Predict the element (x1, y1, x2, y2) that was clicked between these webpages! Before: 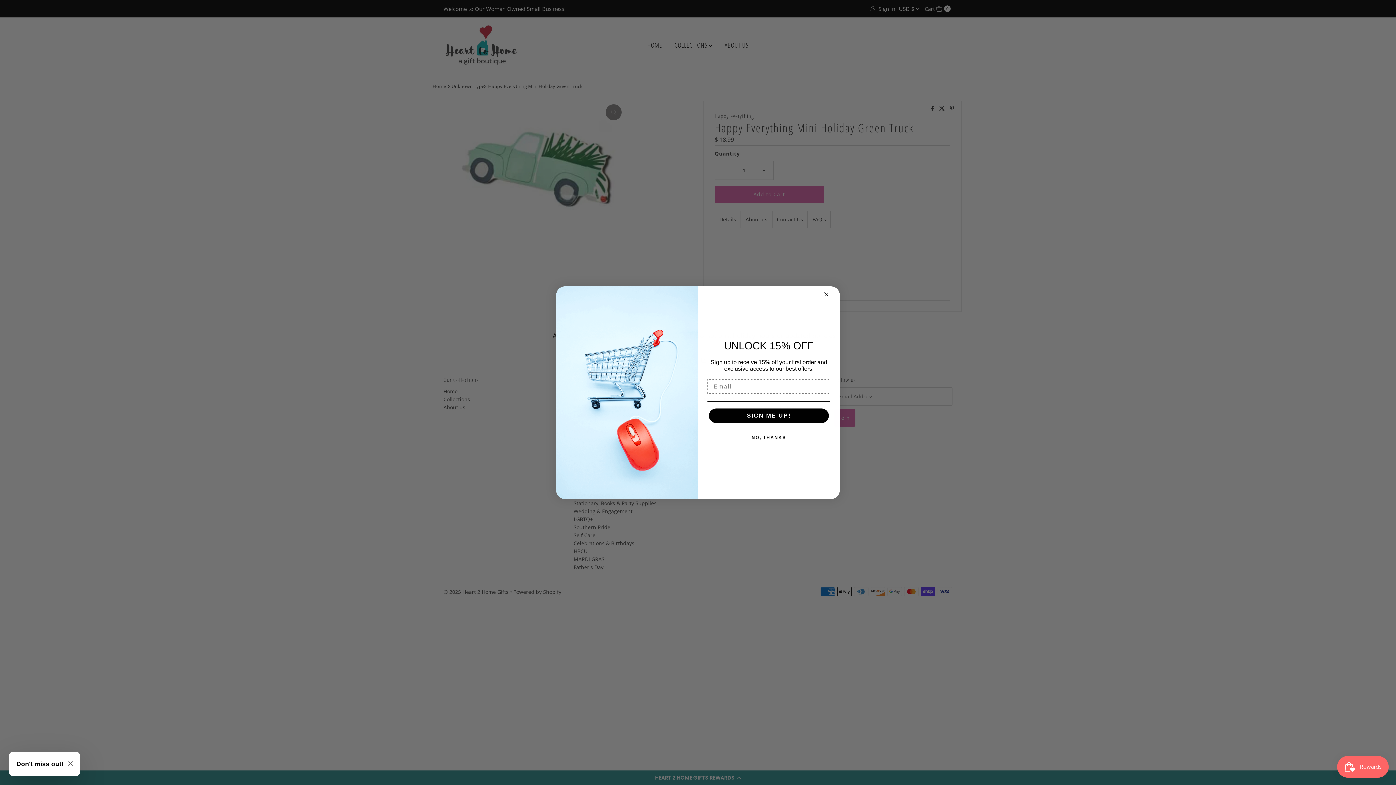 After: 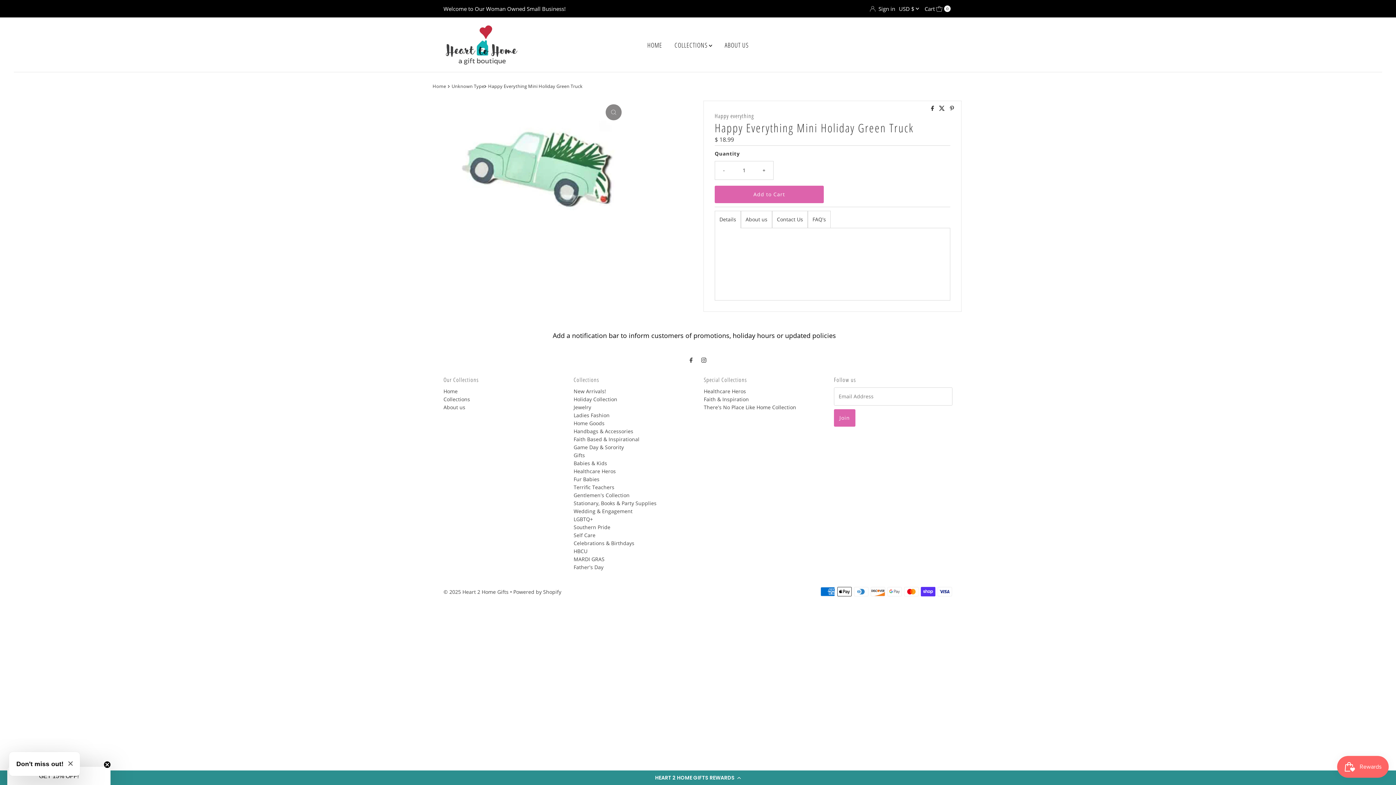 Action: label: Close dialog bbox: (816, 290, 836, 298)